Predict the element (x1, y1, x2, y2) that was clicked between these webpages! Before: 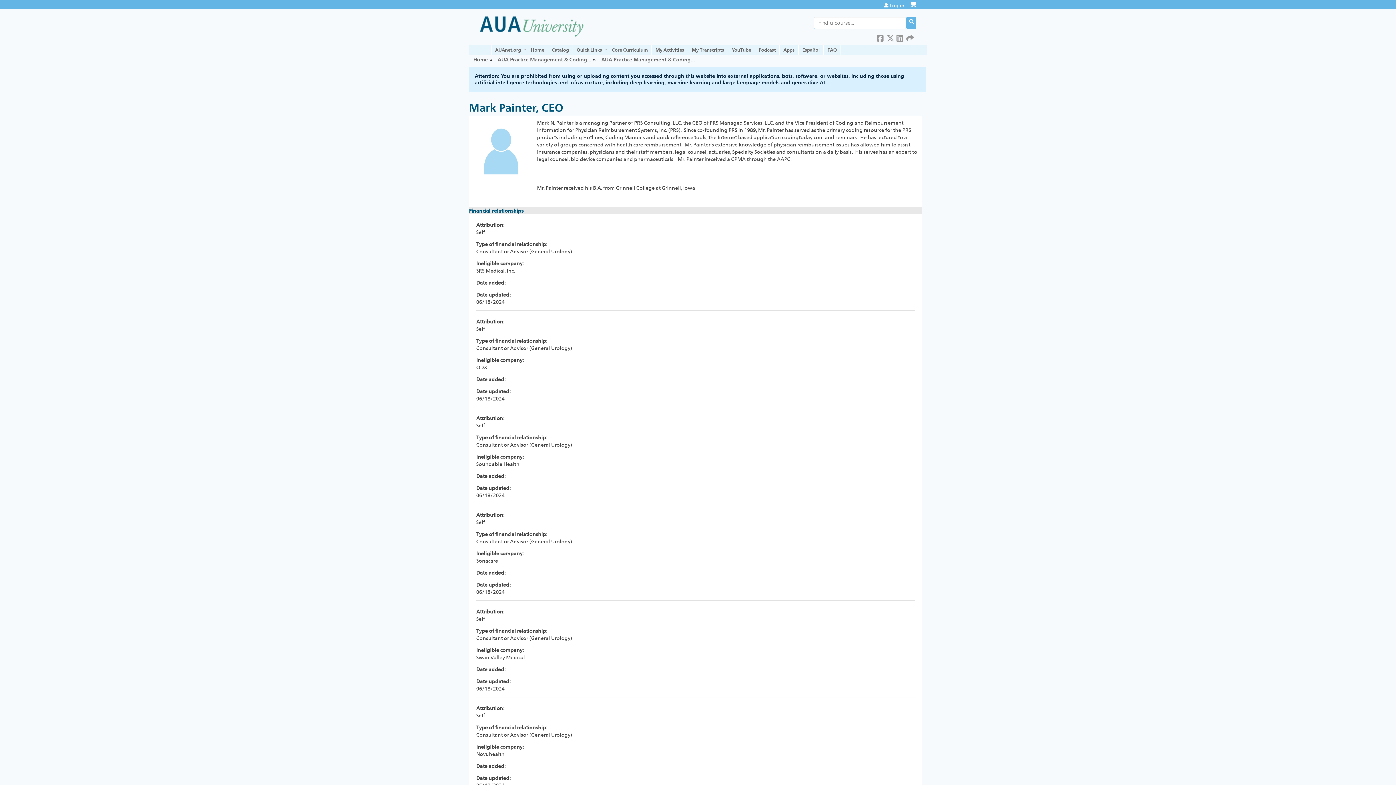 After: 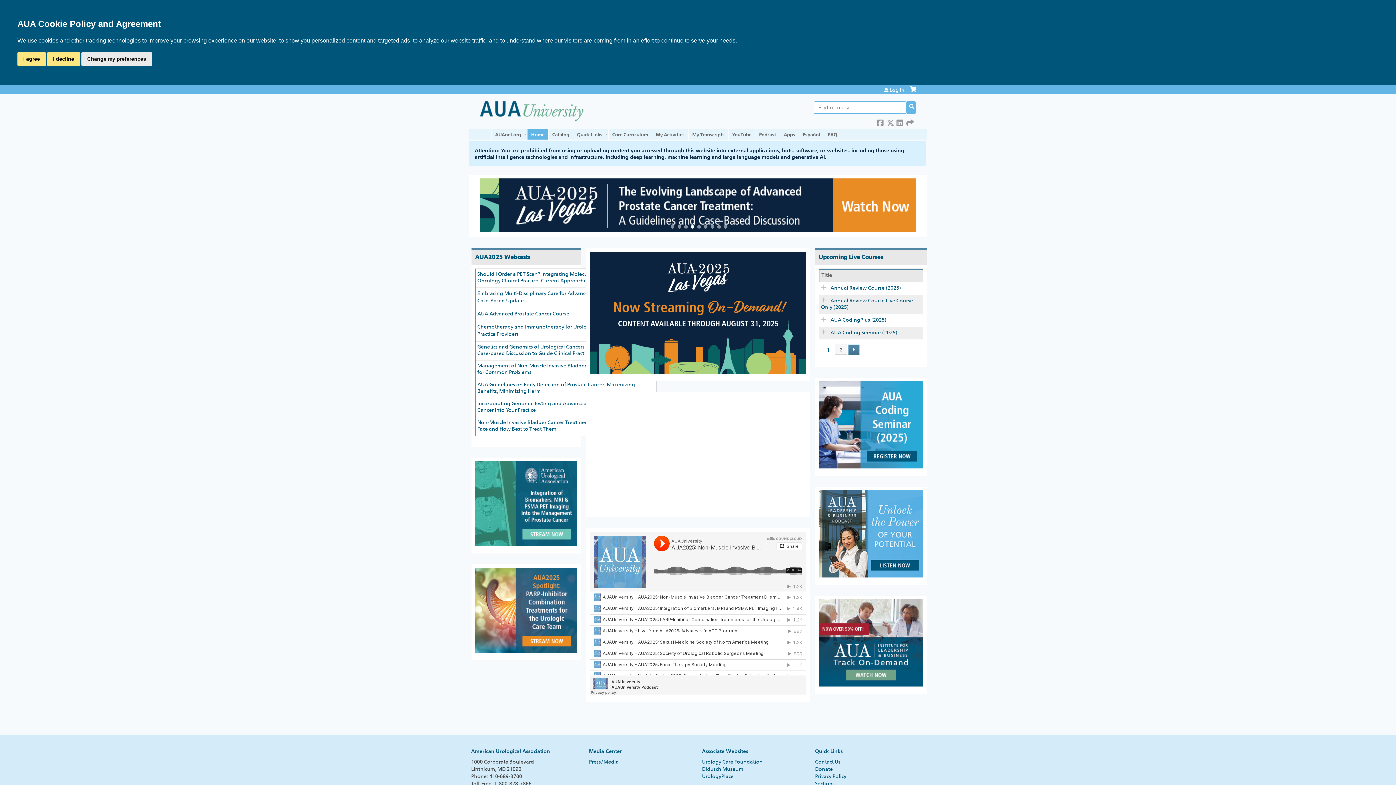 Action: bbox: (473, 56, 488, 62) label: Home